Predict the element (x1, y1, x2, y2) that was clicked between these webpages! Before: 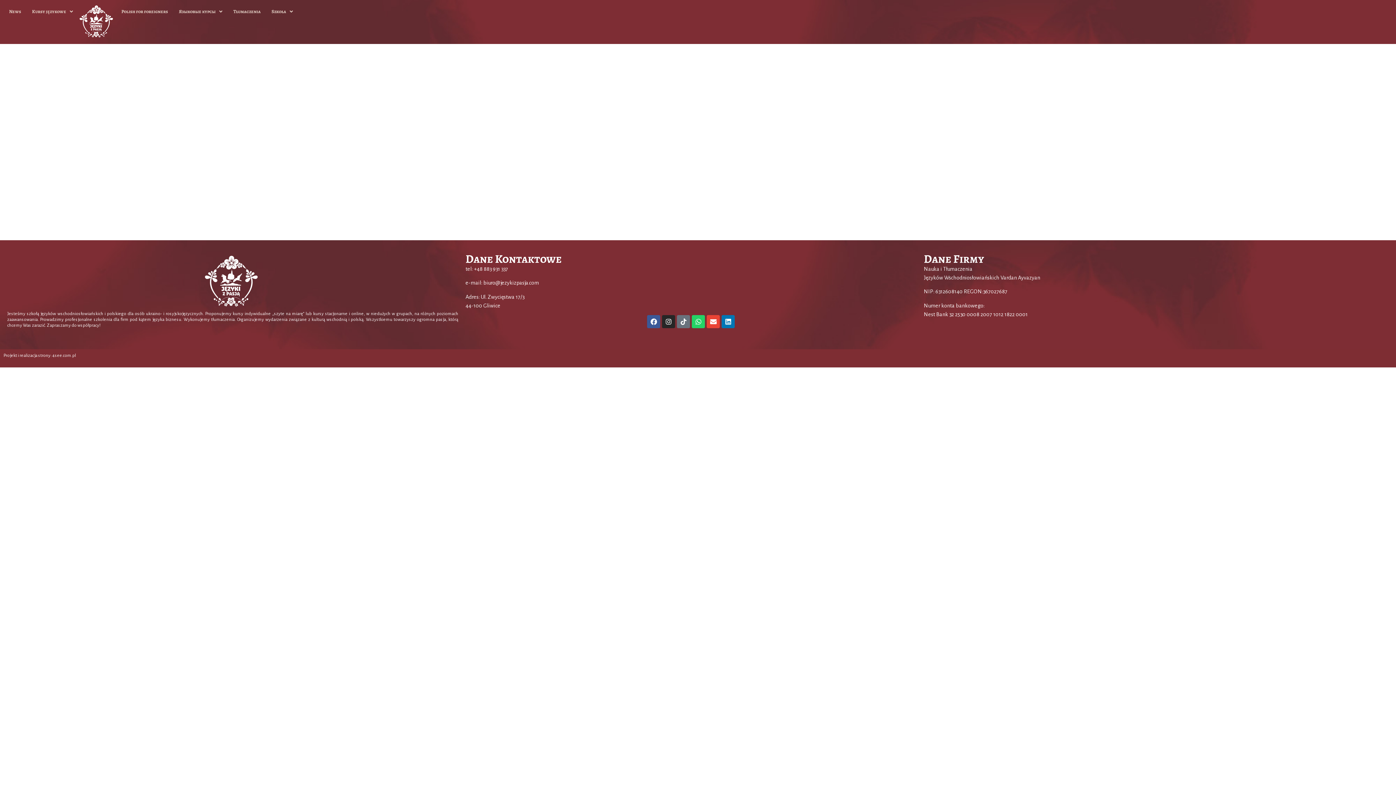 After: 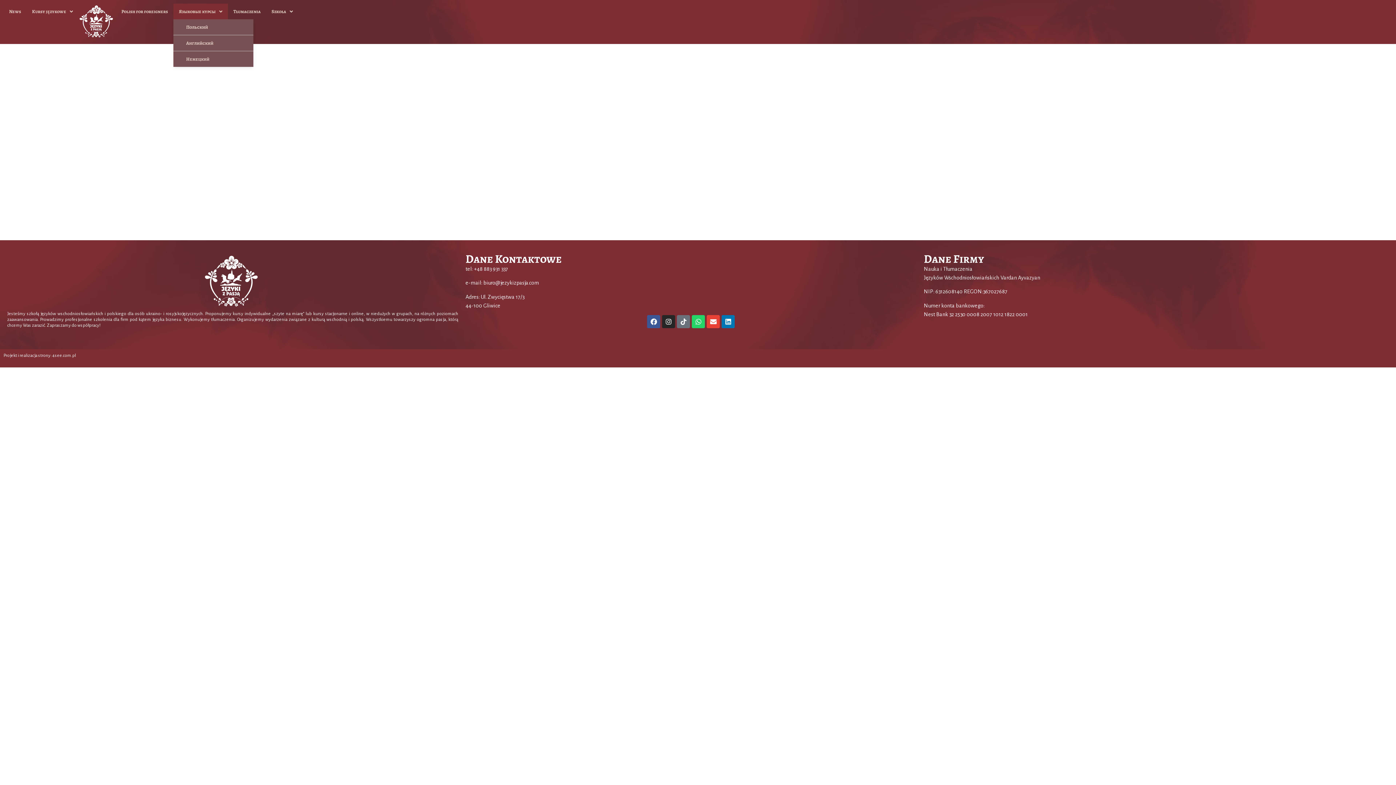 Action: label: Языковые курсы bbox: (173, 3, 228, 19)